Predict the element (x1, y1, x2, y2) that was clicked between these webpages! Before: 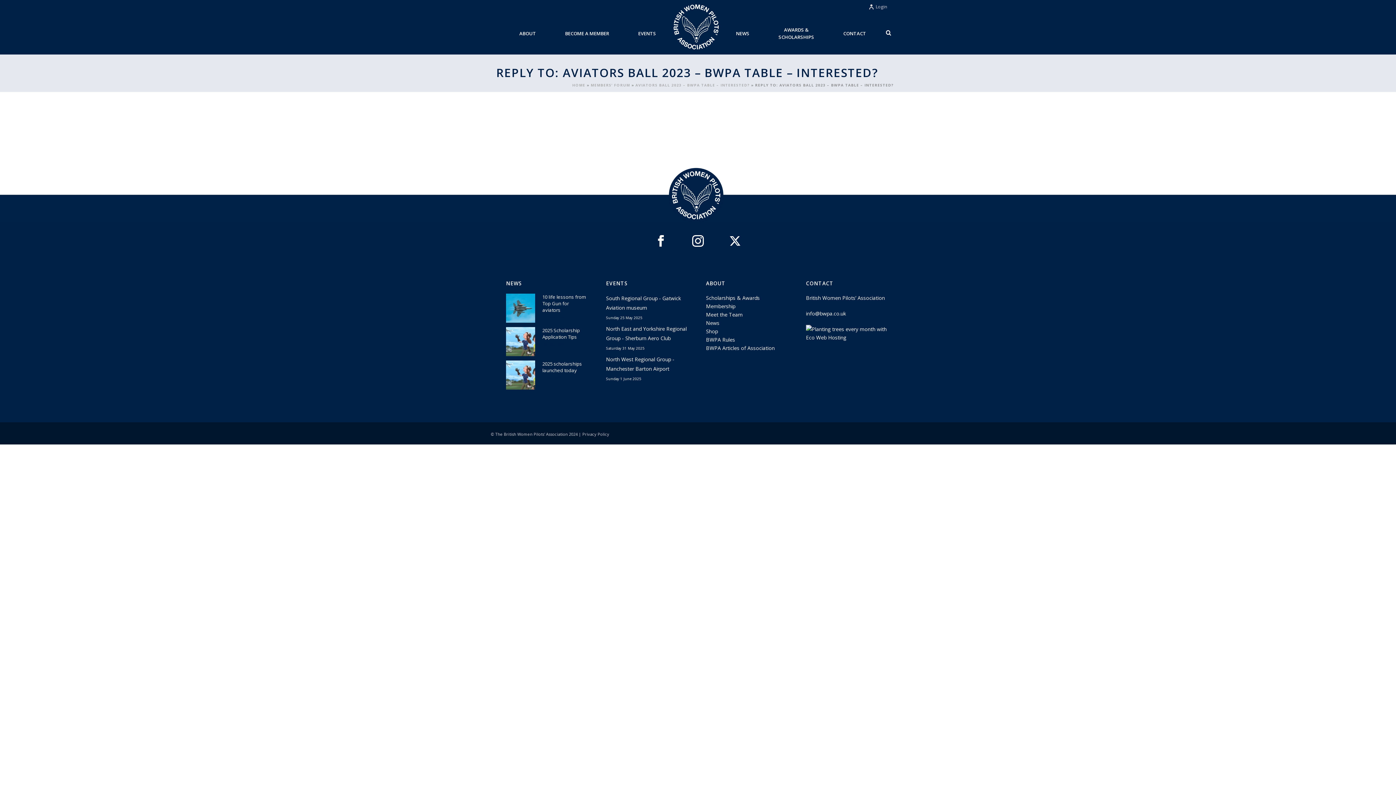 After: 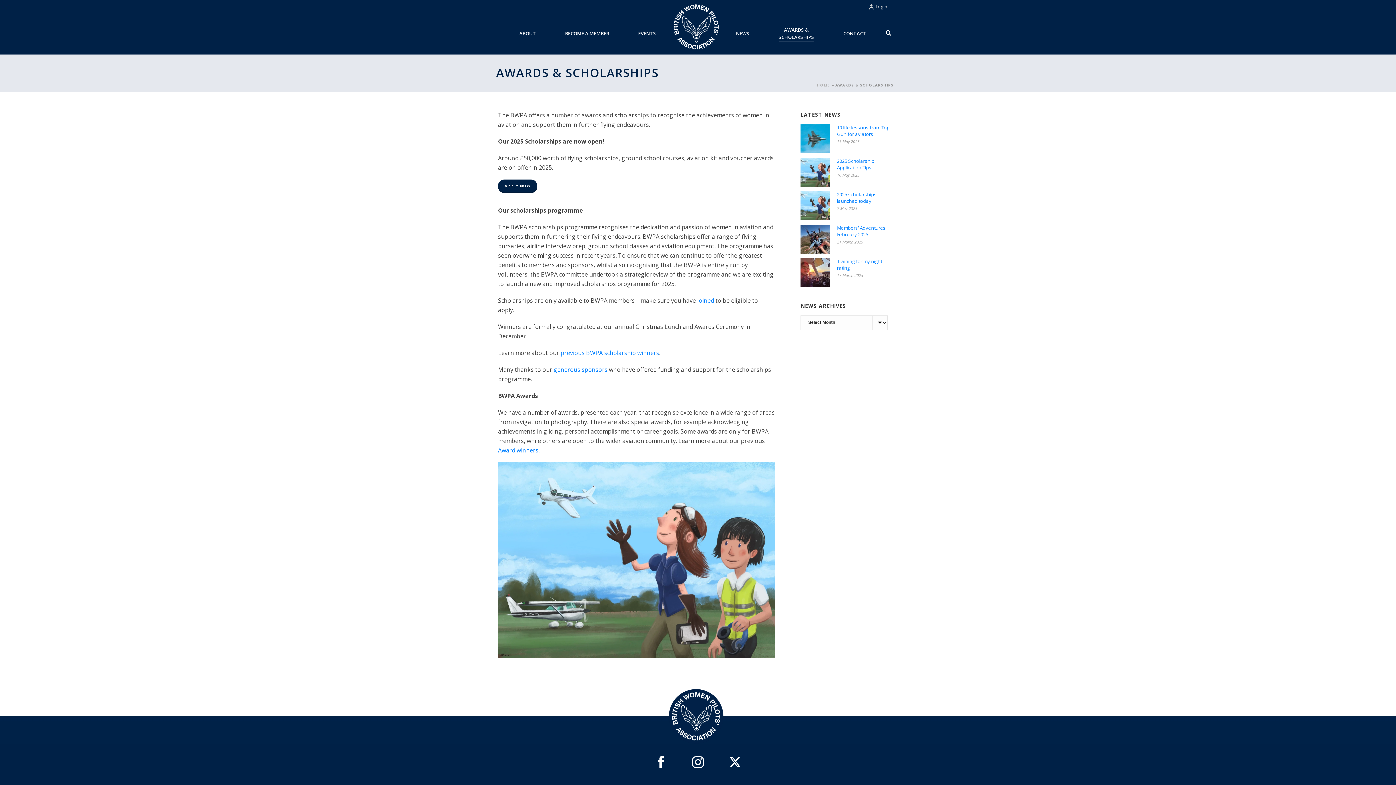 Action: bbox: (706, 294, 760, 301) label: Scholarships & Awards